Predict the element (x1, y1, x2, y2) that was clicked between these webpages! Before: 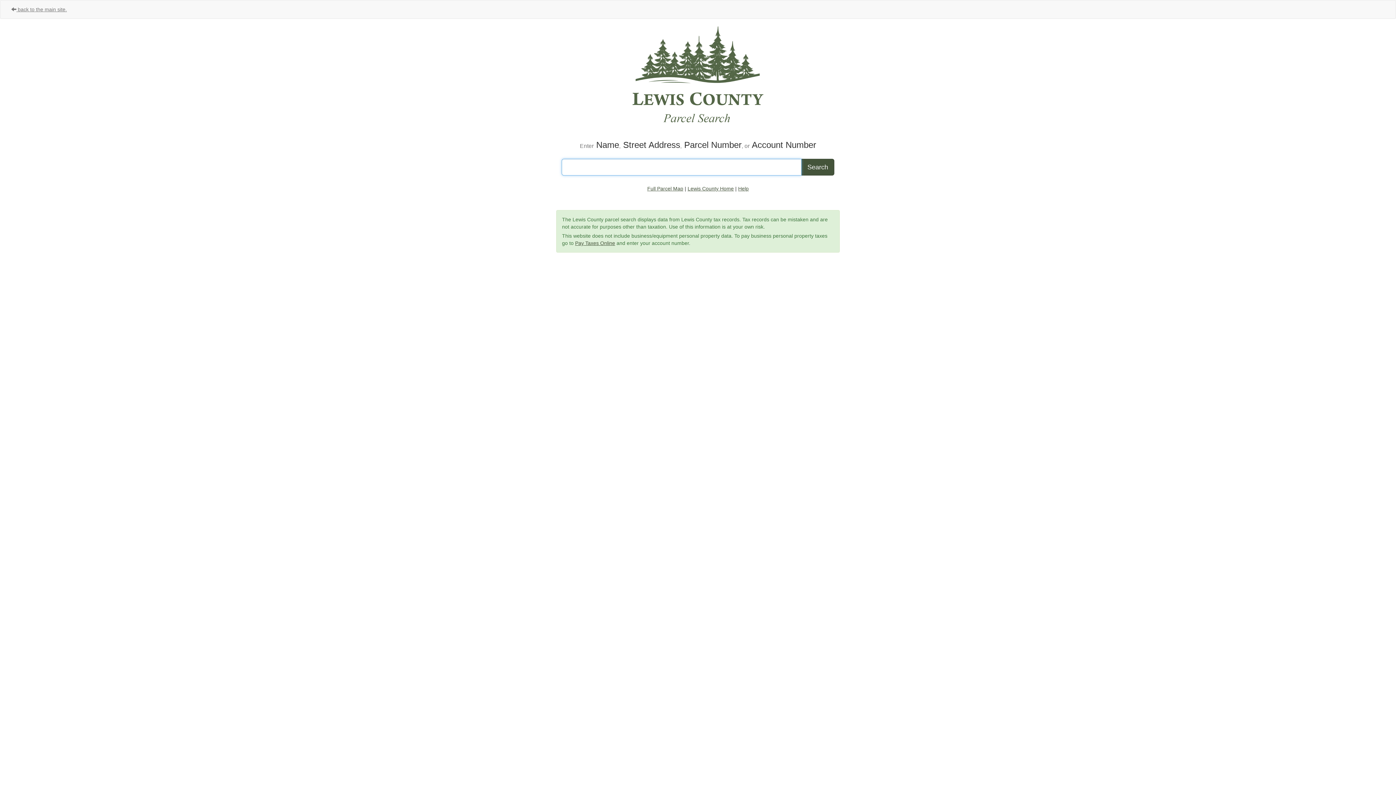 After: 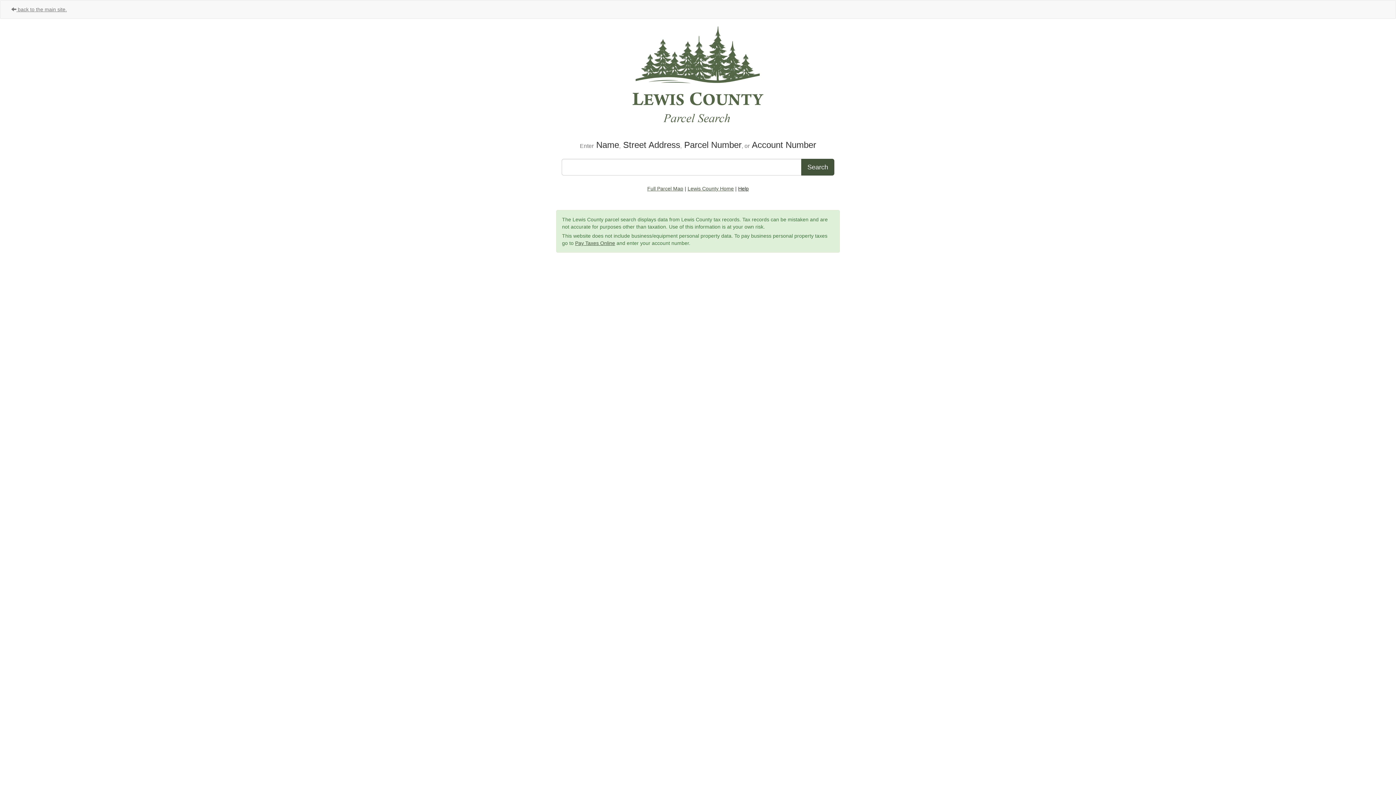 Action: bbox: (738, 185, 748, 191) label: Help